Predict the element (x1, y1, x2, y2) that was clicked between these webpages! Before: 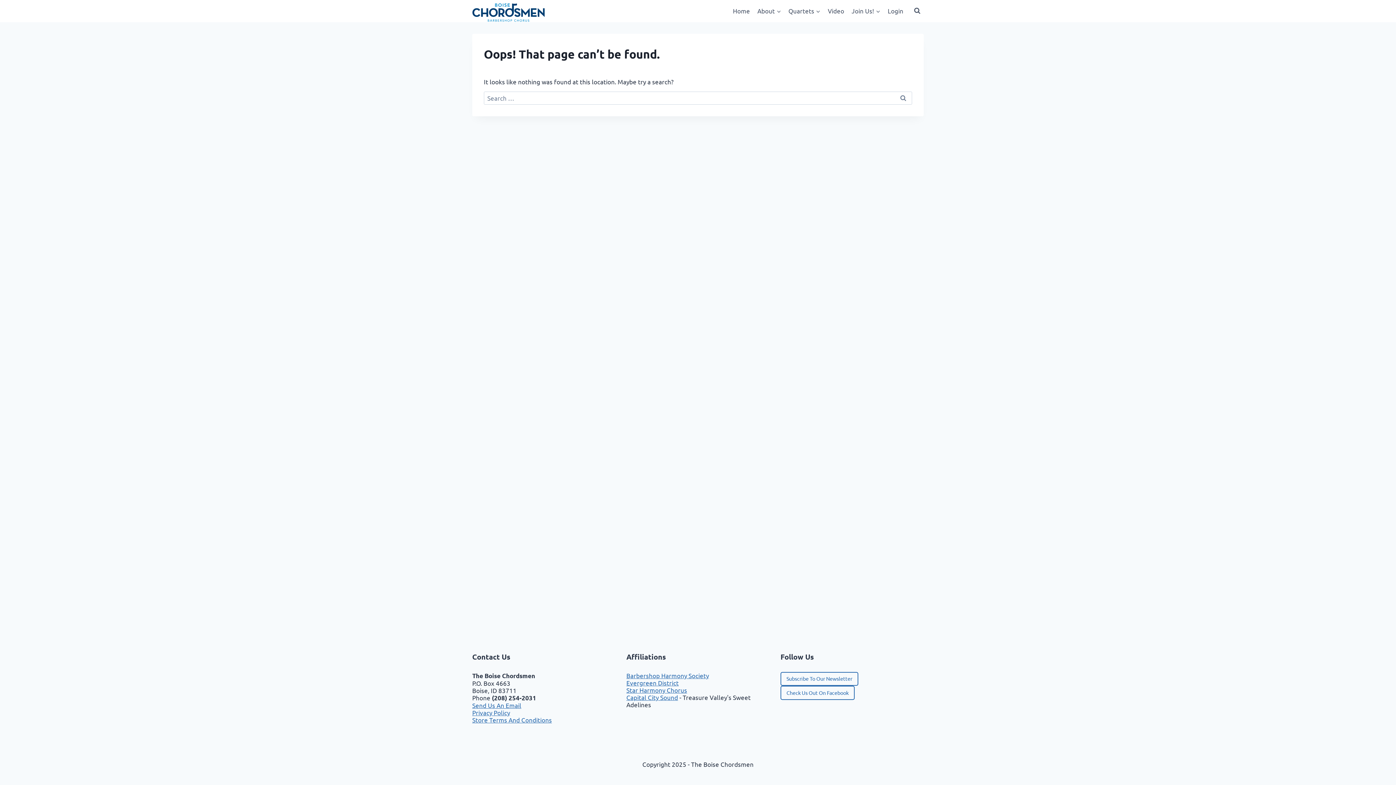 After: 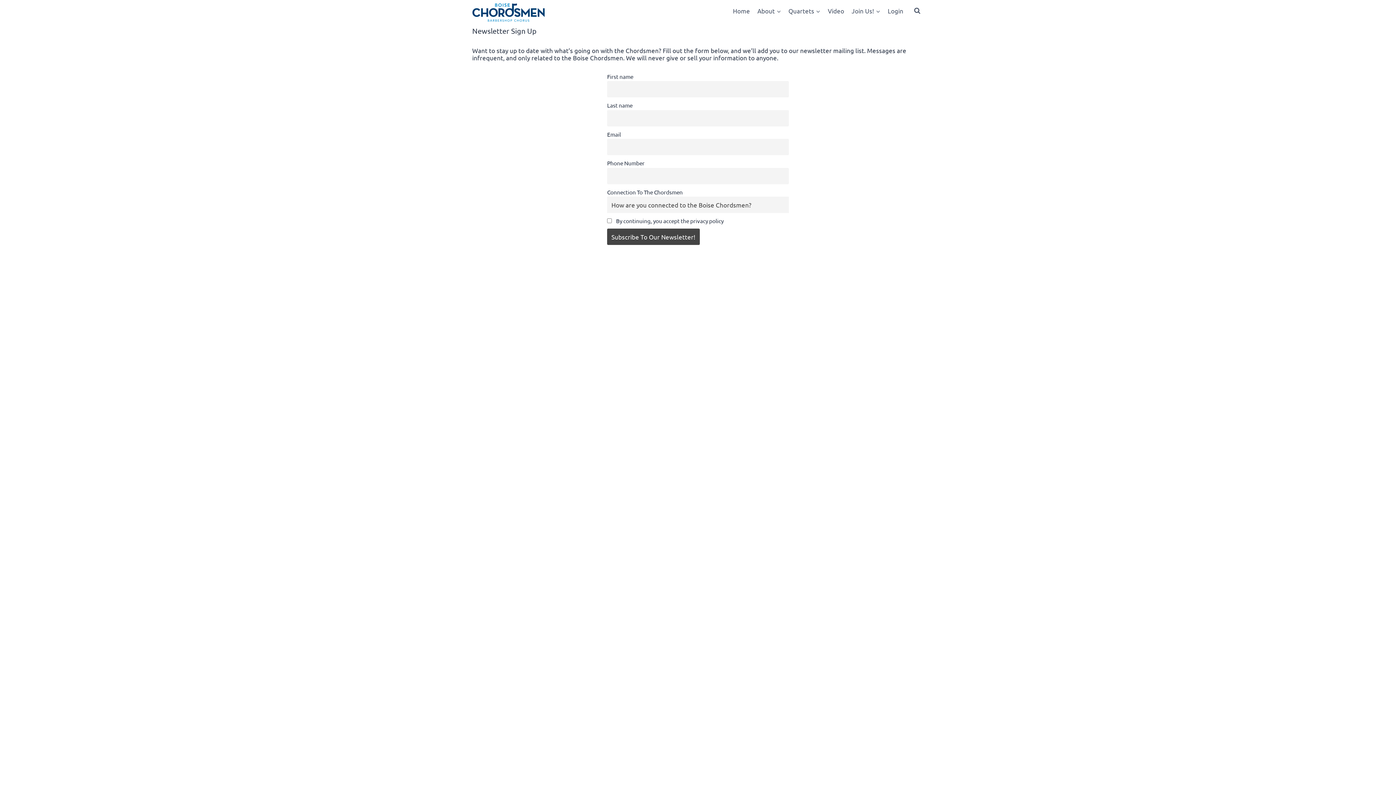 Action: bbox: (780, 672, 858, 686) label: Subscribe To Our Newsletter